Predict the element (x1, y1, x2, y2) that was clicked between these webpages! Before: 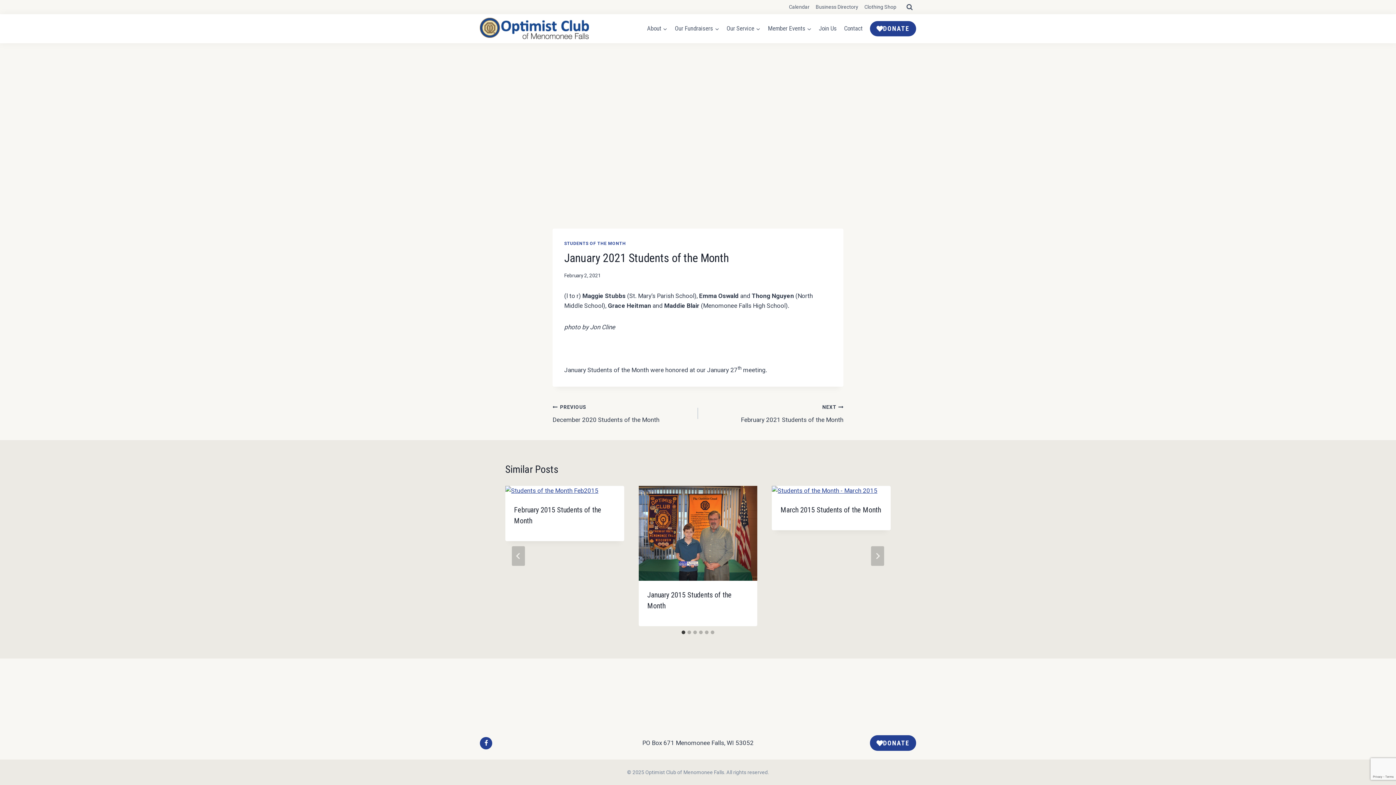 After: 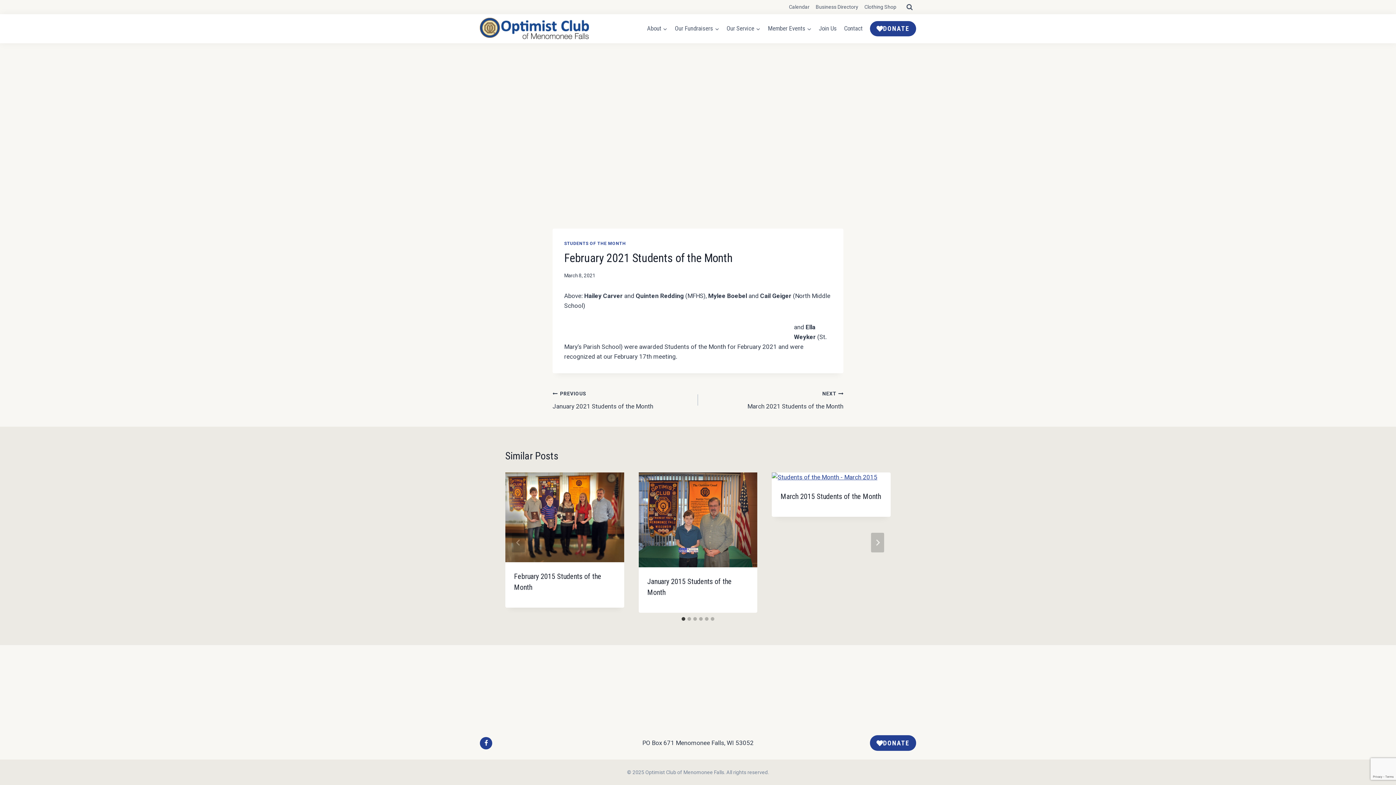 Action: label: NEXT
February 2021 Students of the Month bbox: (698, 402, 843, 425)